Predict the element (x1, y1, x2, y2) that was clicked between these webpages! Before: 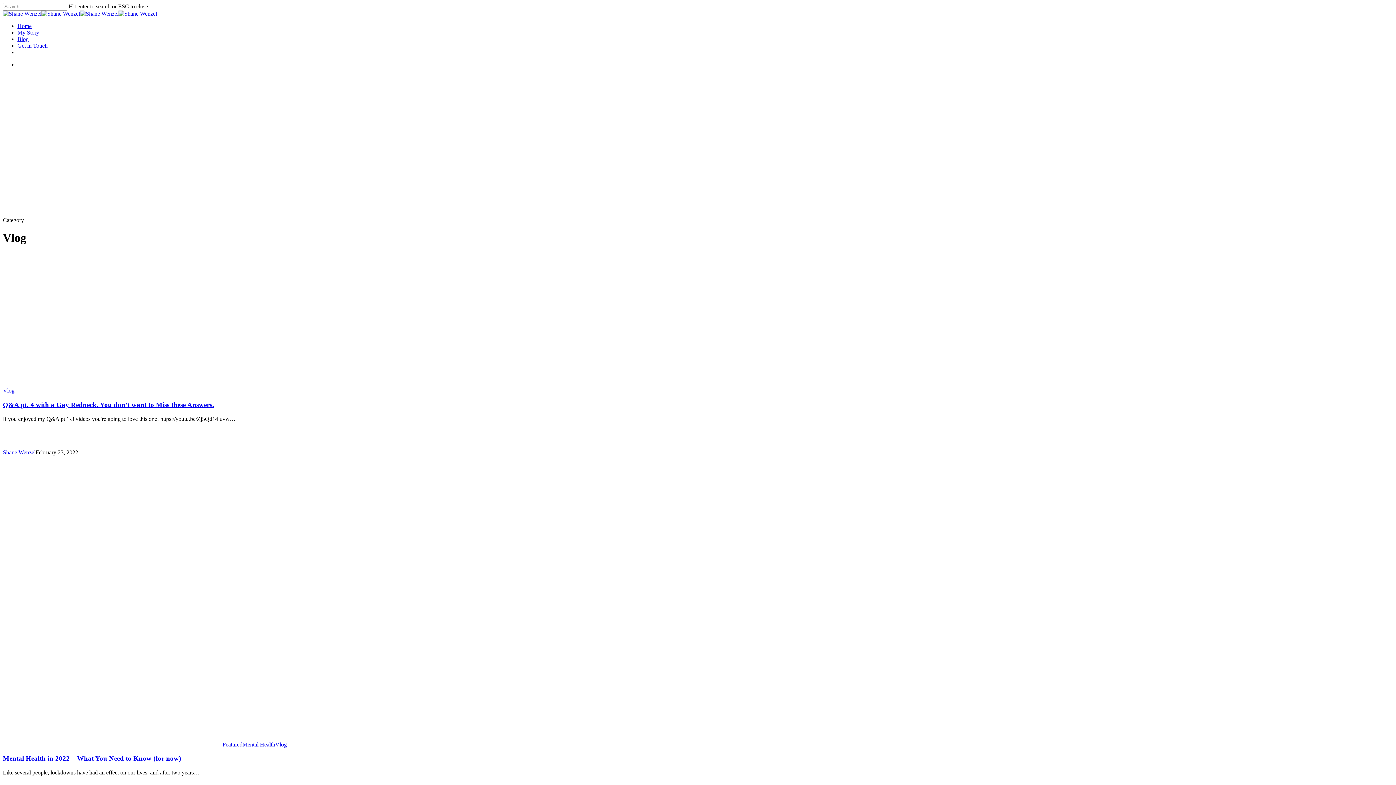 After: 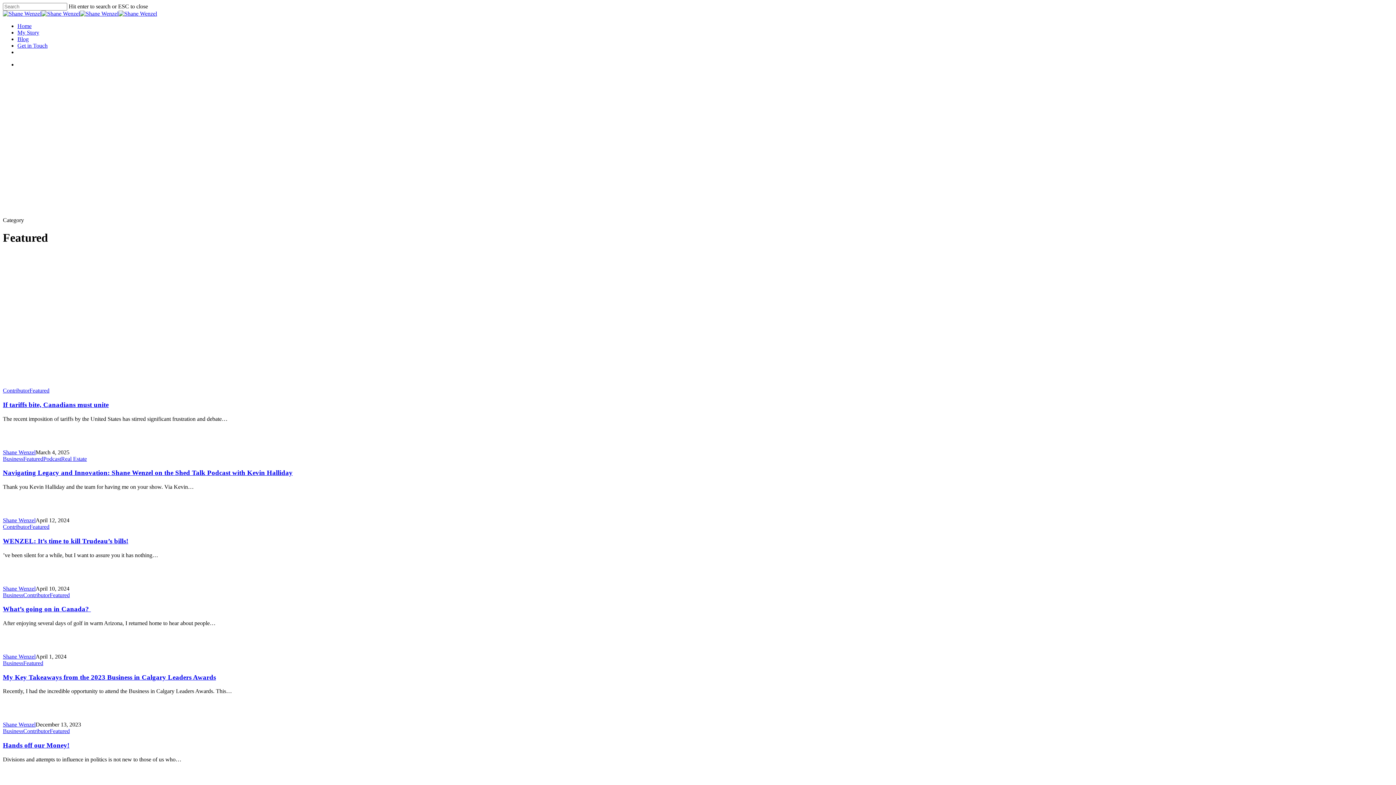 Action: label: Featured bbox: (222, 741, 242, 747)